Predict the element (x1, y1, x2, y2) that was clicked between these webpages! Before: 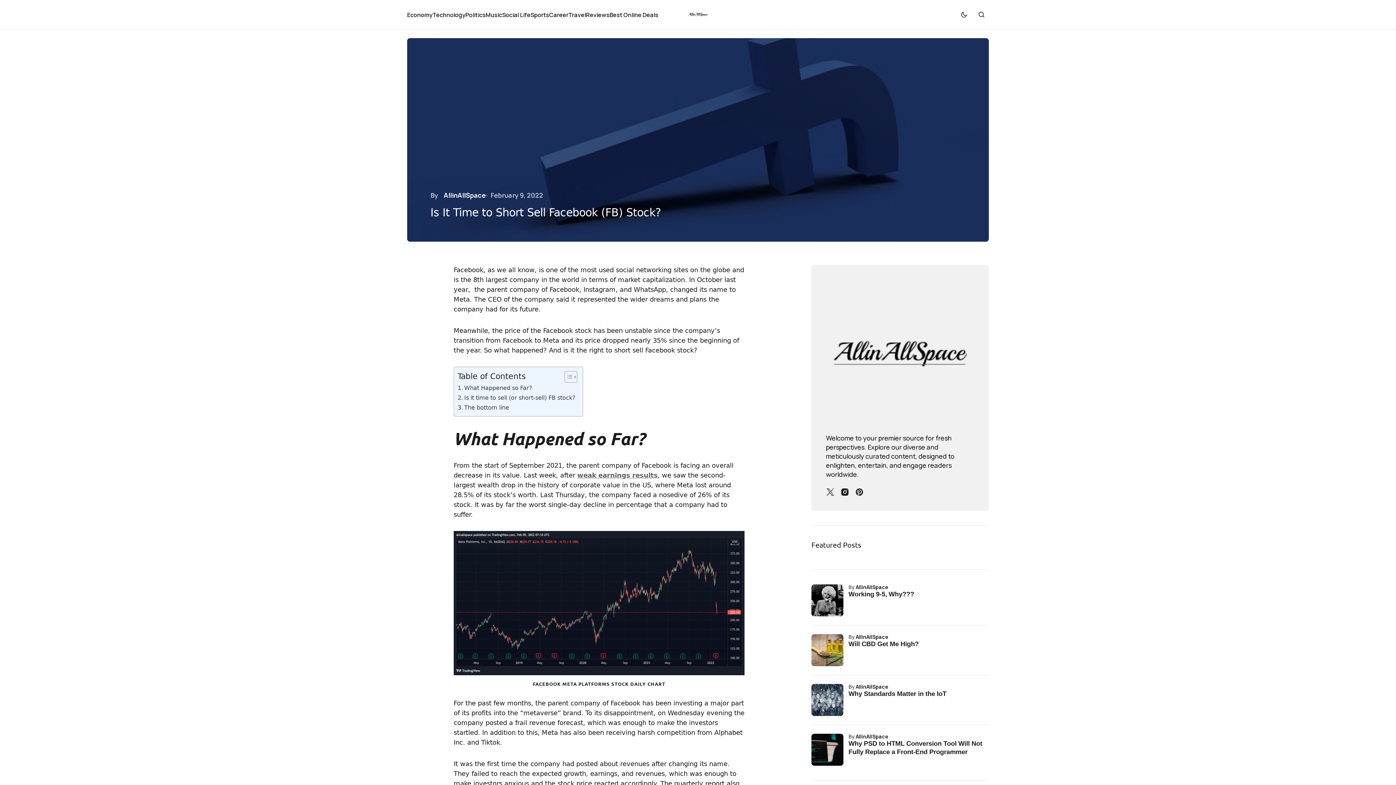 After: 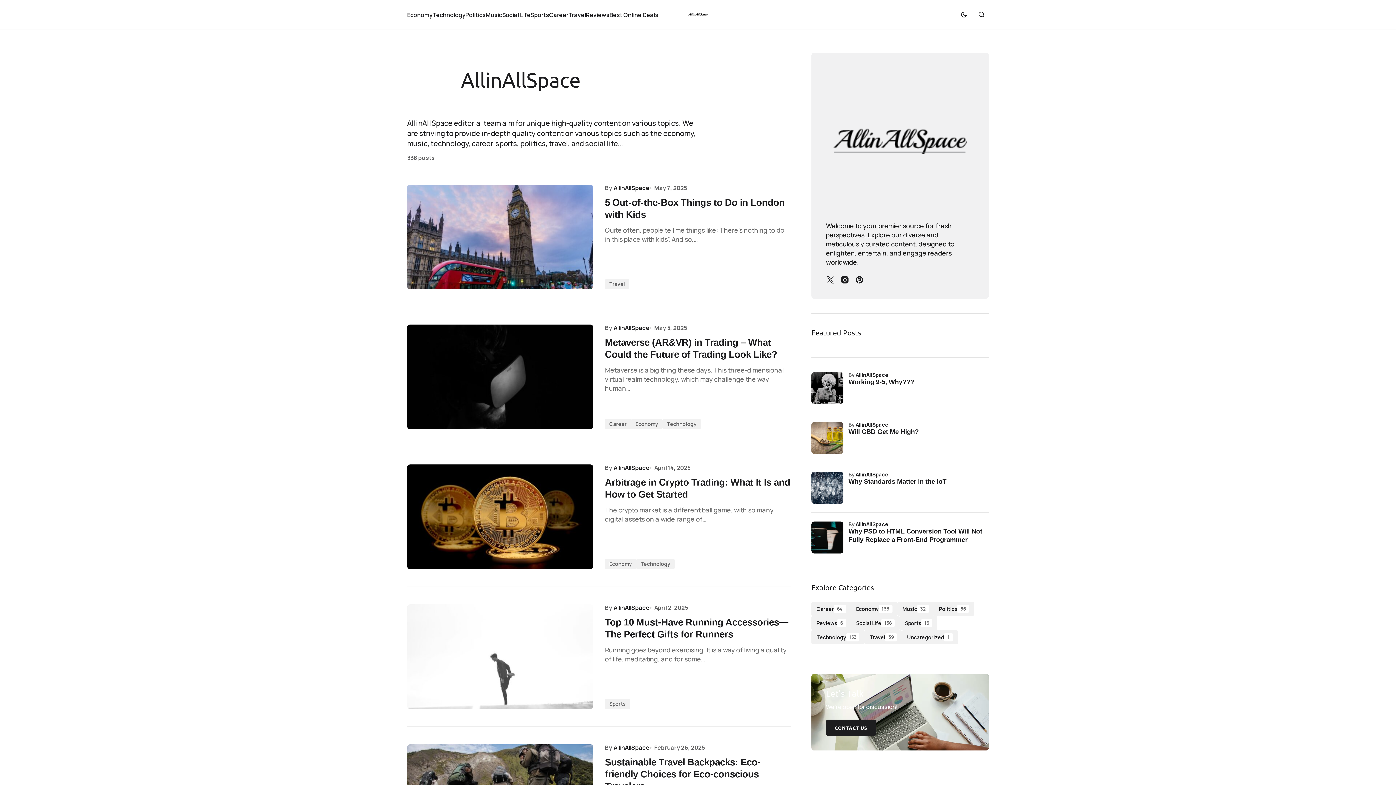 Action: label: AllinAllSpace bbox: (855, 683, 888, 690)